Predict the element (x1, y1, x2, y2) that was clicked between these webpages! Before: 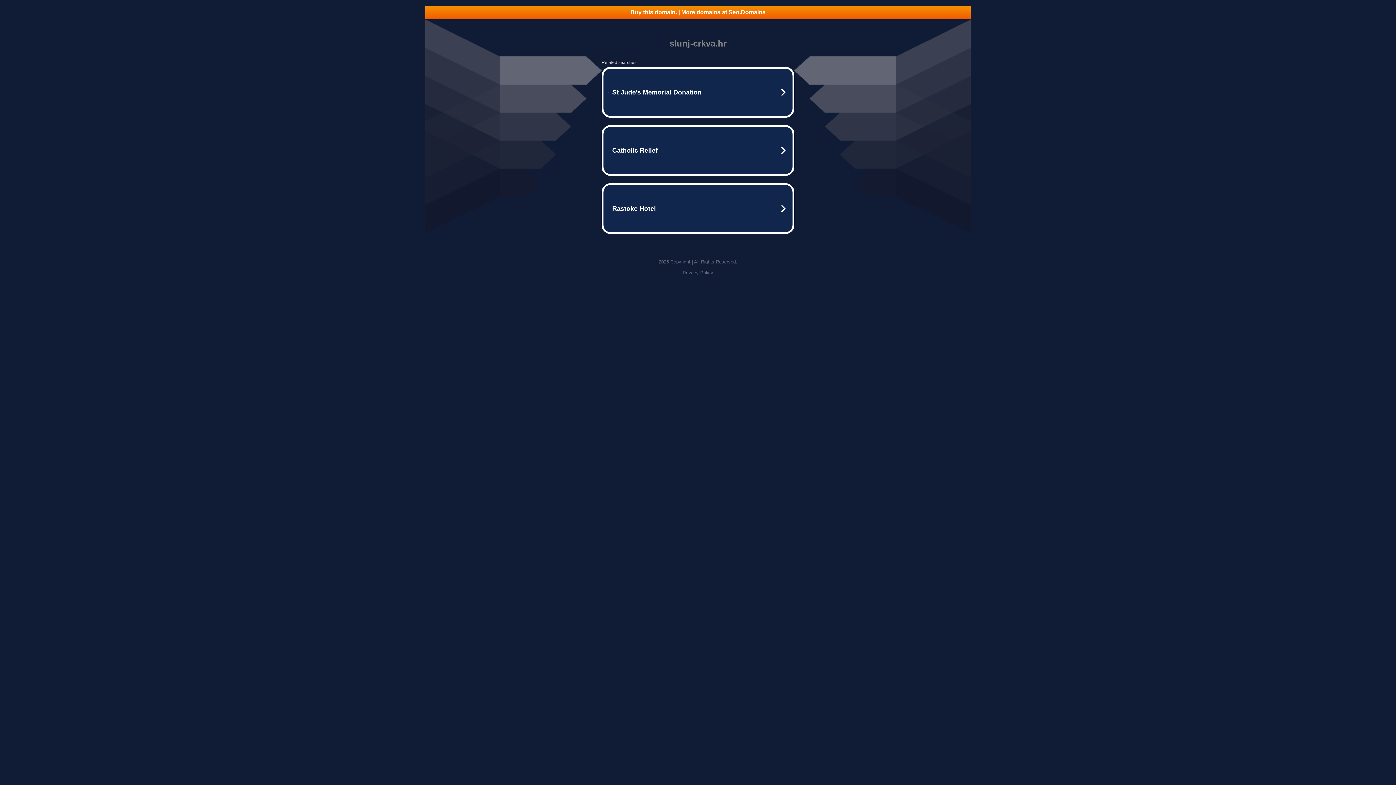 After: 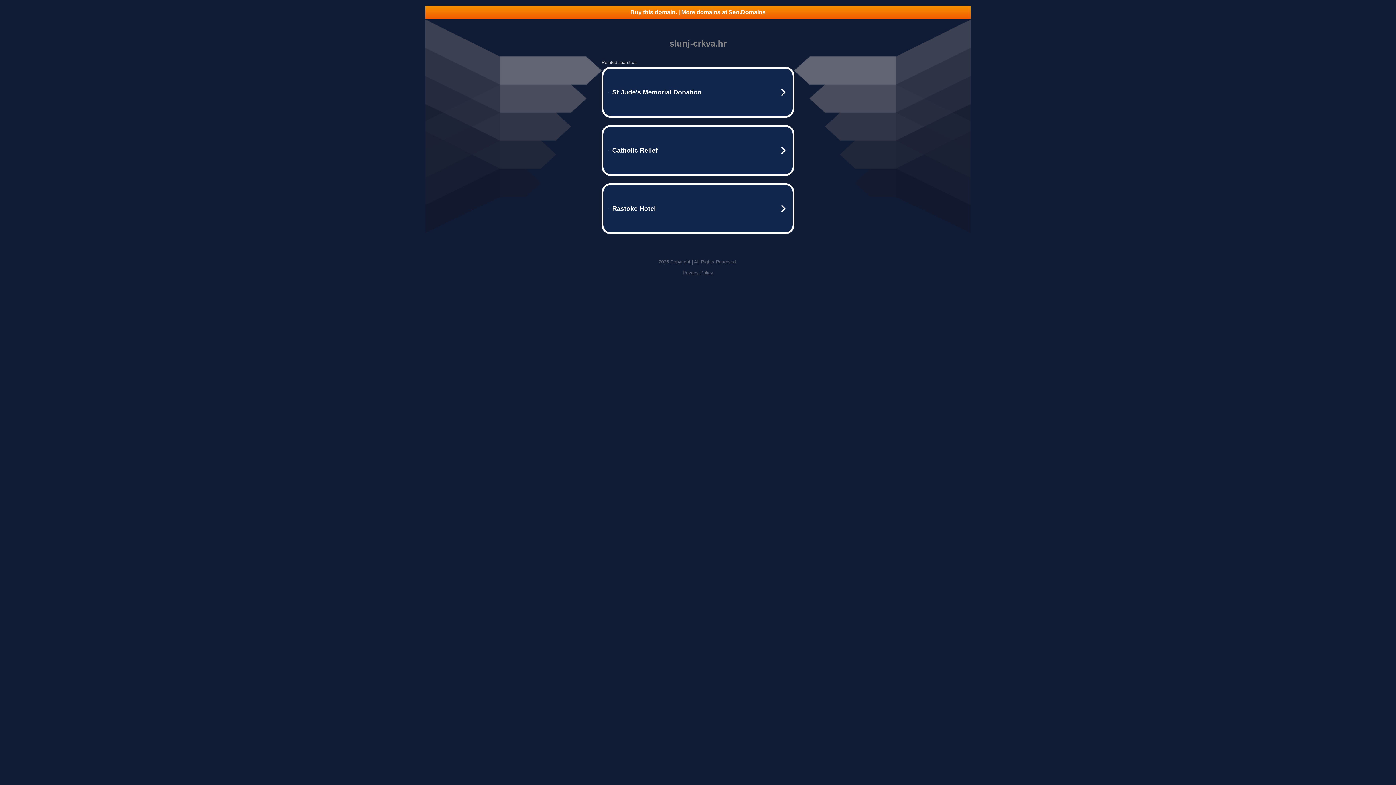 Action: bbox: (425, 5, 970, 18) label: Buy this domain. | More domains at Seo.Domains